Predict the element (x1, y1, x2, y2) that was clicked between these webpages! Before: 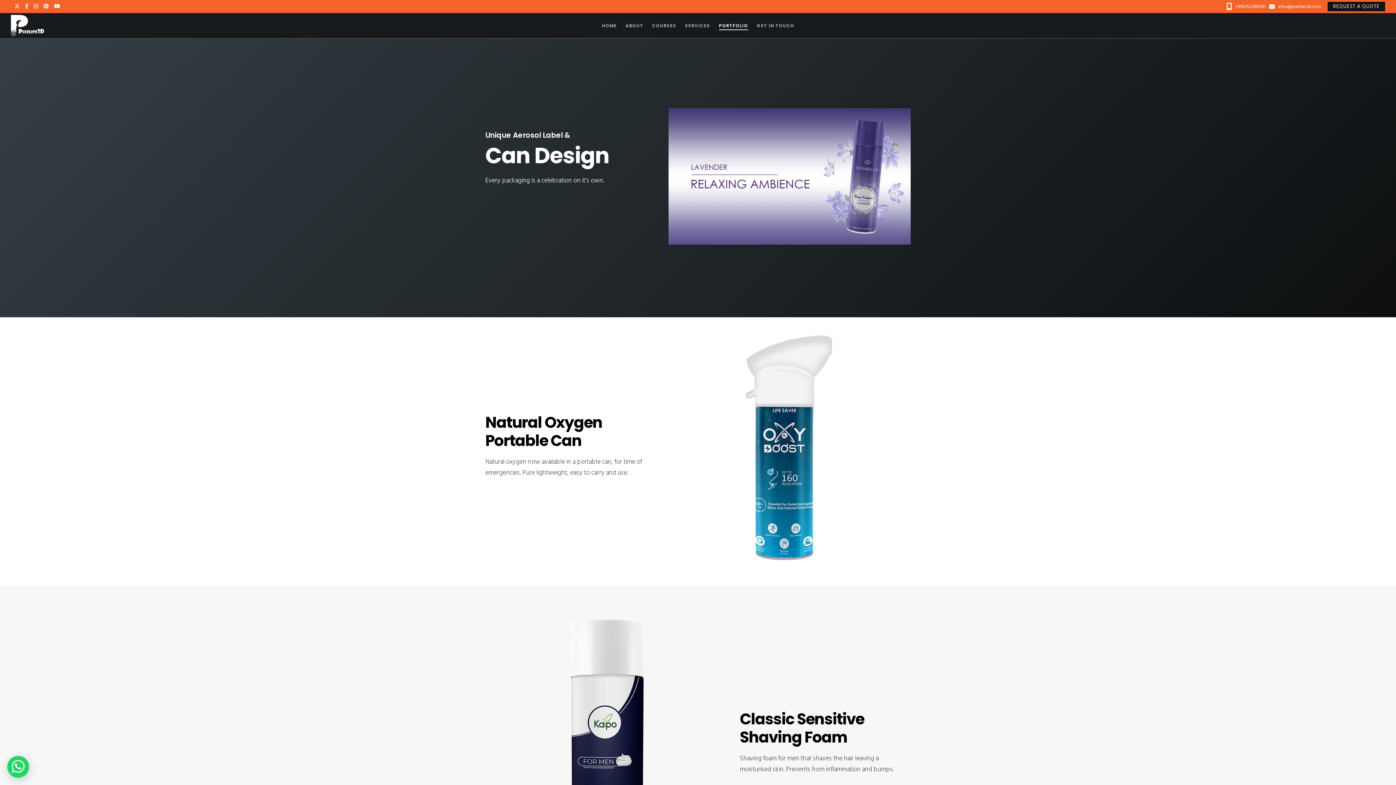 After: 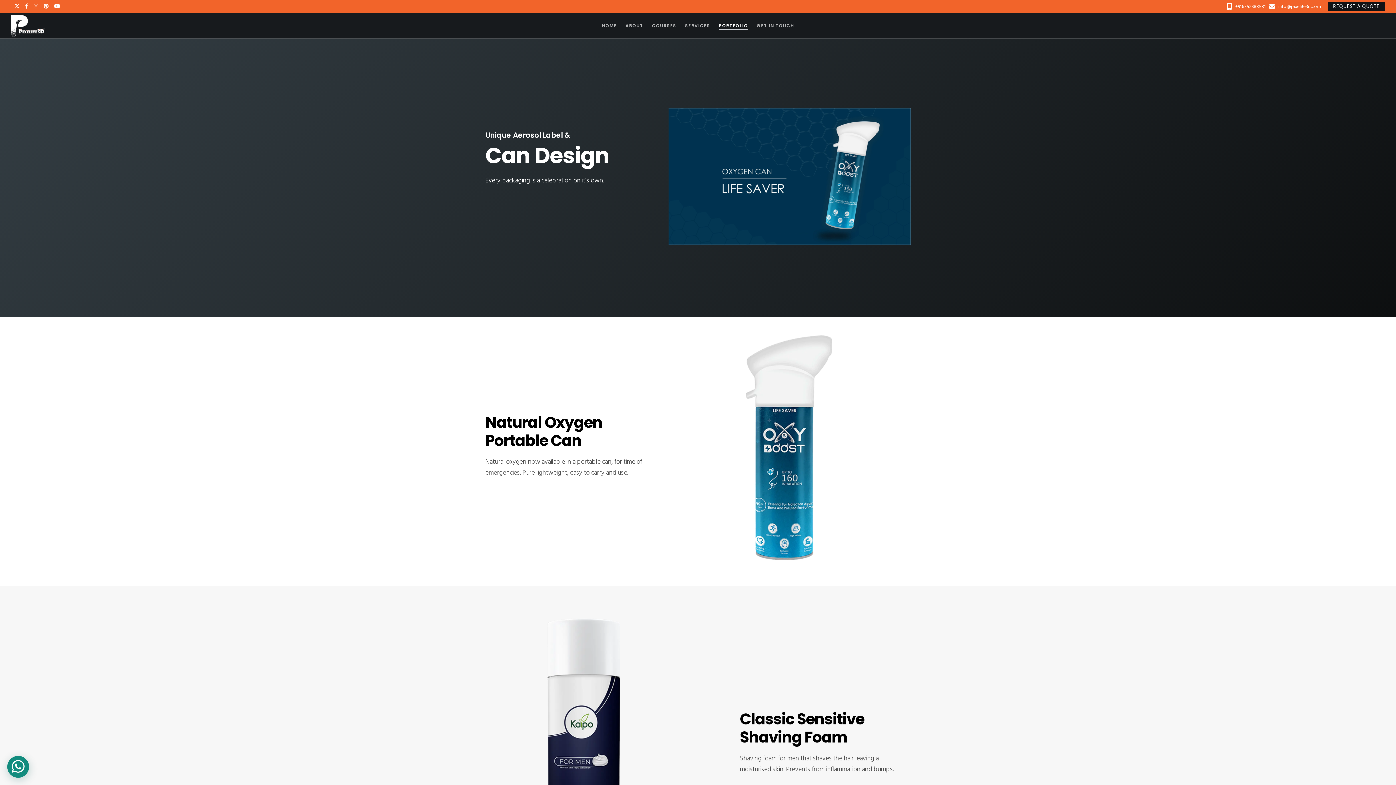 Action: bbox: (7, 756, 29, 778) label: WhatsApp Us